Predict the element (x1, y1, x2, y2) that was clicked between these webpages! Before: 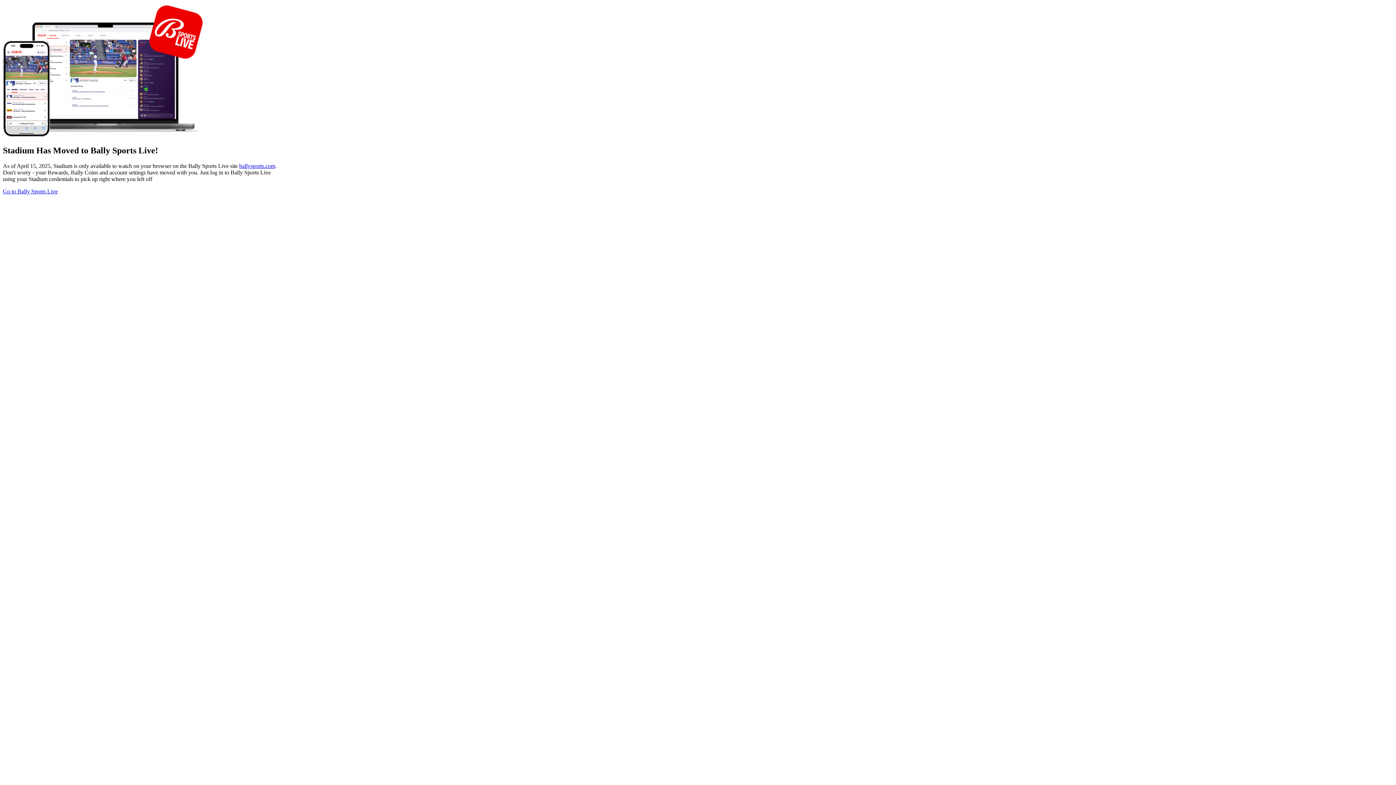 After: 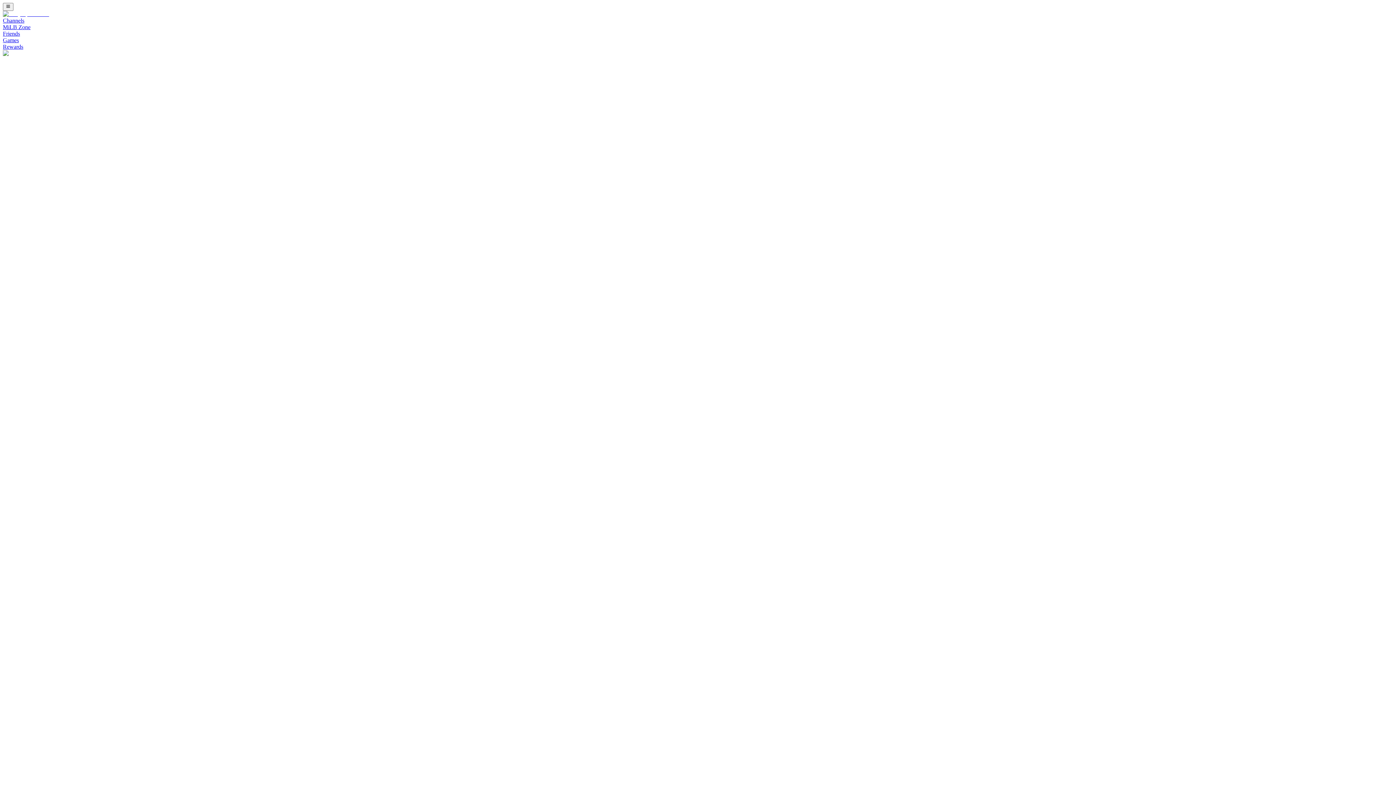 Action: label: ballysports.com bbox: (239, 162, 275, 169)